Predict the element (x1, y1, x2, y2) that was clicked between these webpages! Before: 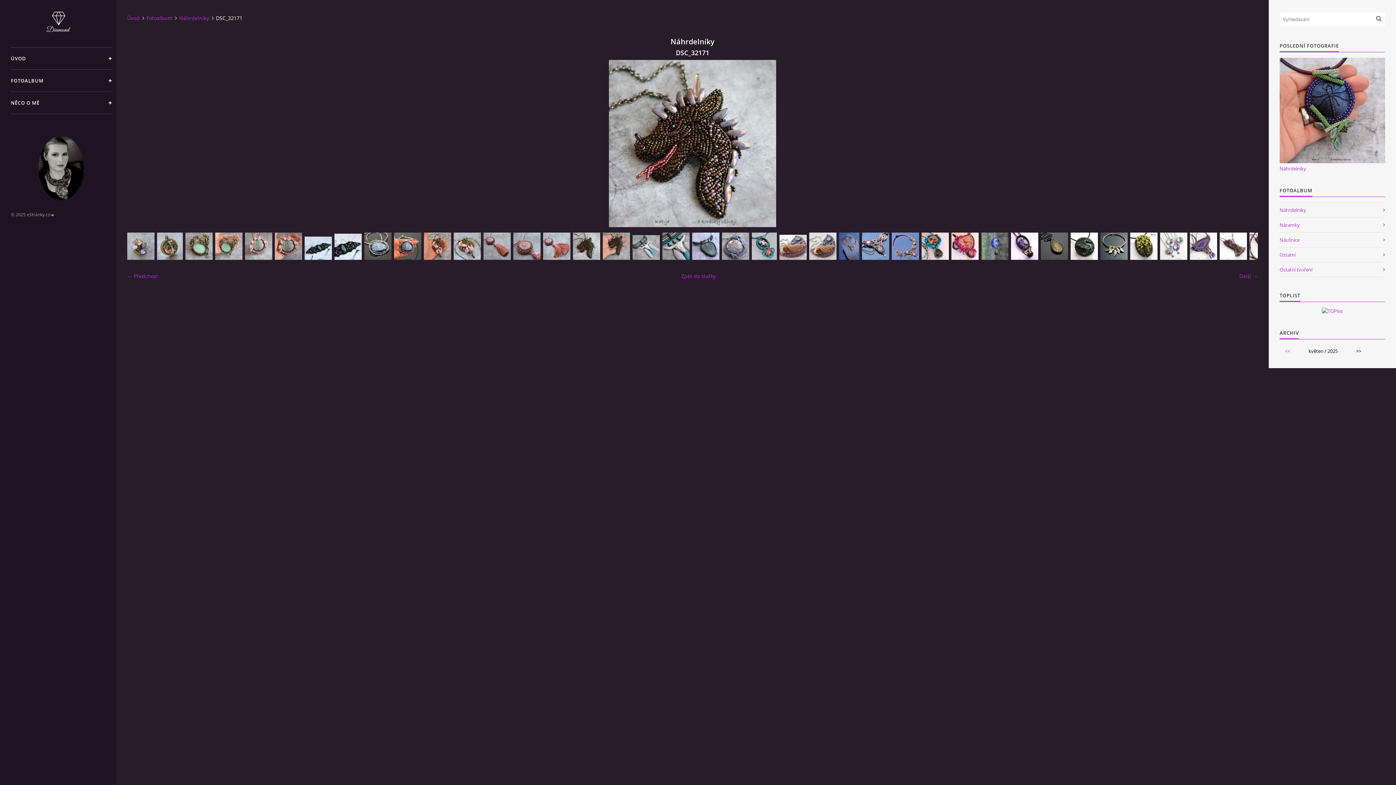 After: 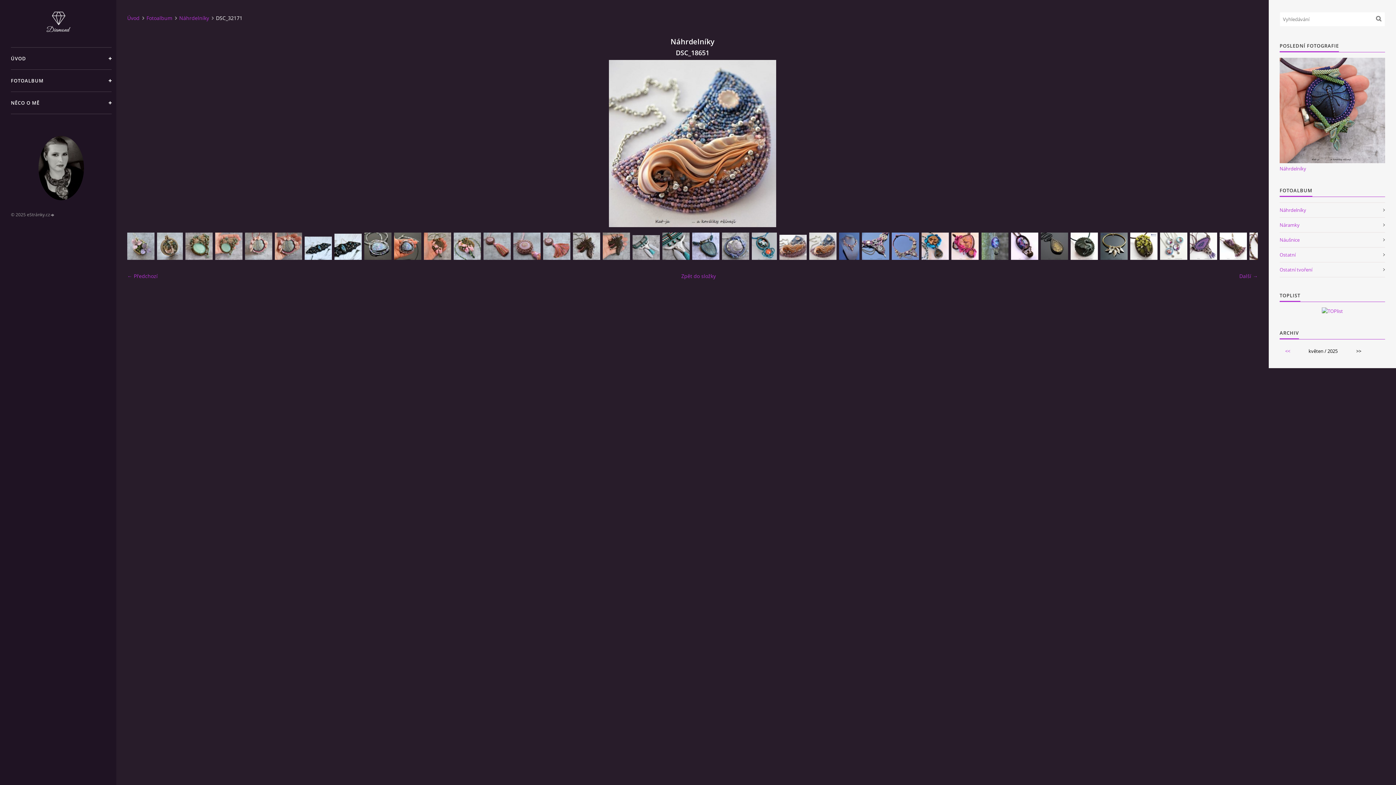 Action: bbox: (809, 232, 836, 260)